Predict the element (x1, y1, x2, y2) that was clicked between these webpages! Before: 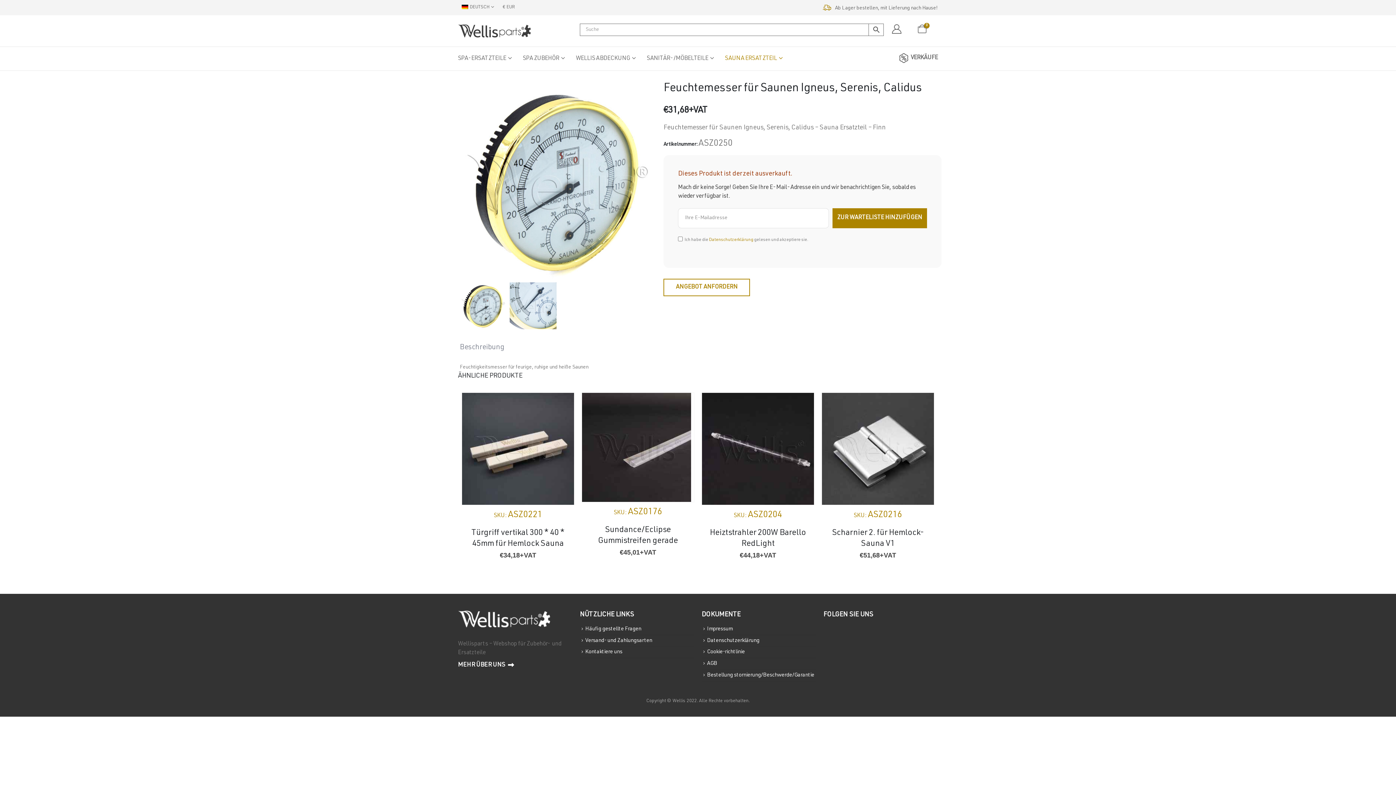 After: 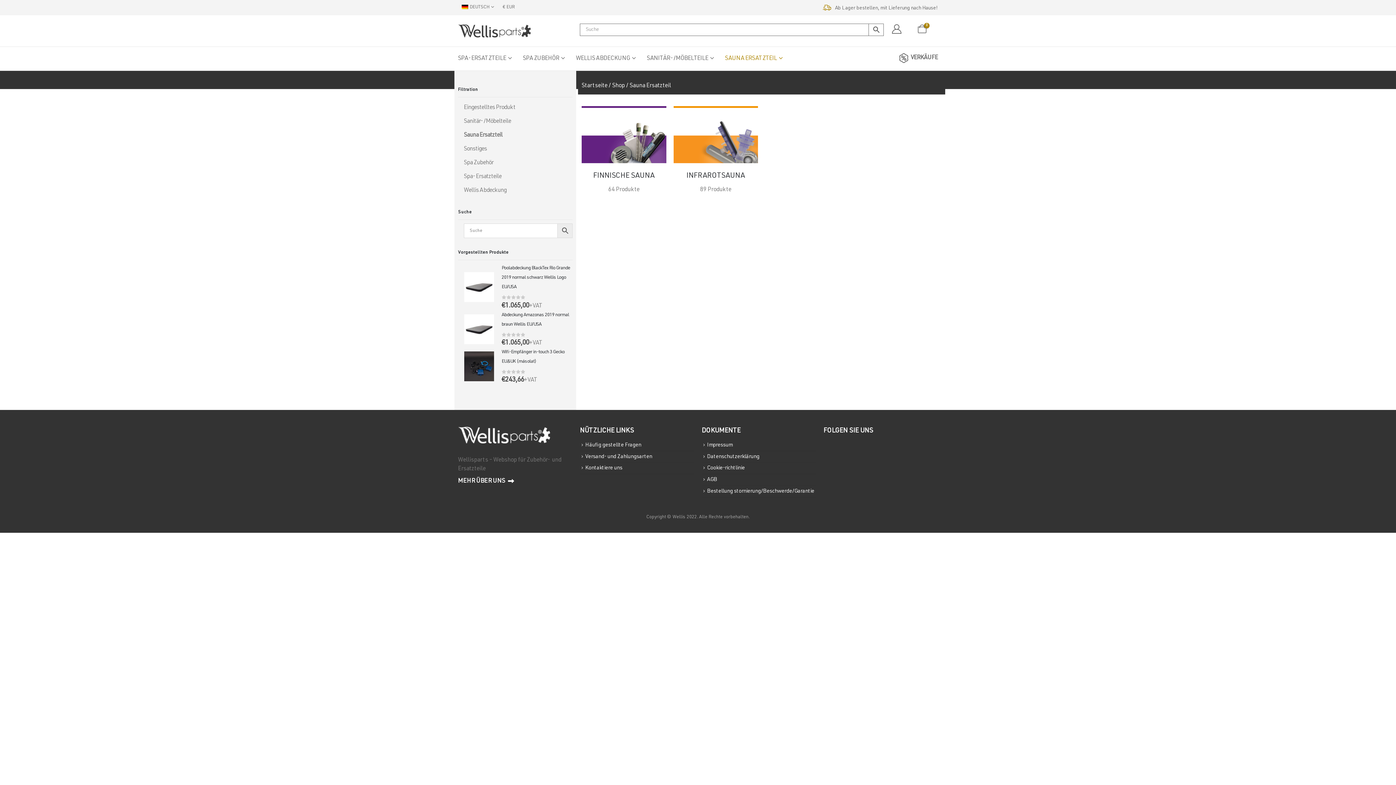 Action: label: SAUNA ERSATZTEIL bbox: (725, 47, 793, 70)